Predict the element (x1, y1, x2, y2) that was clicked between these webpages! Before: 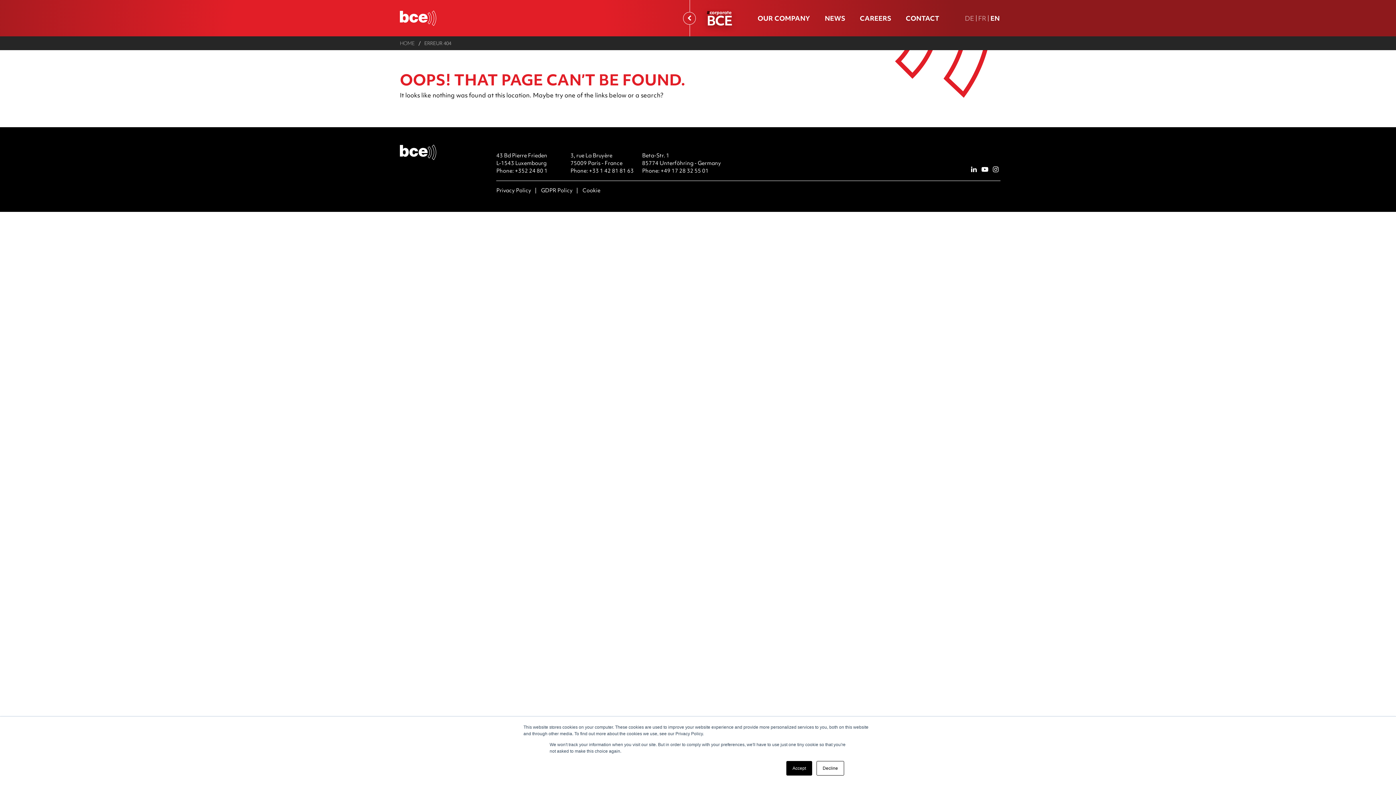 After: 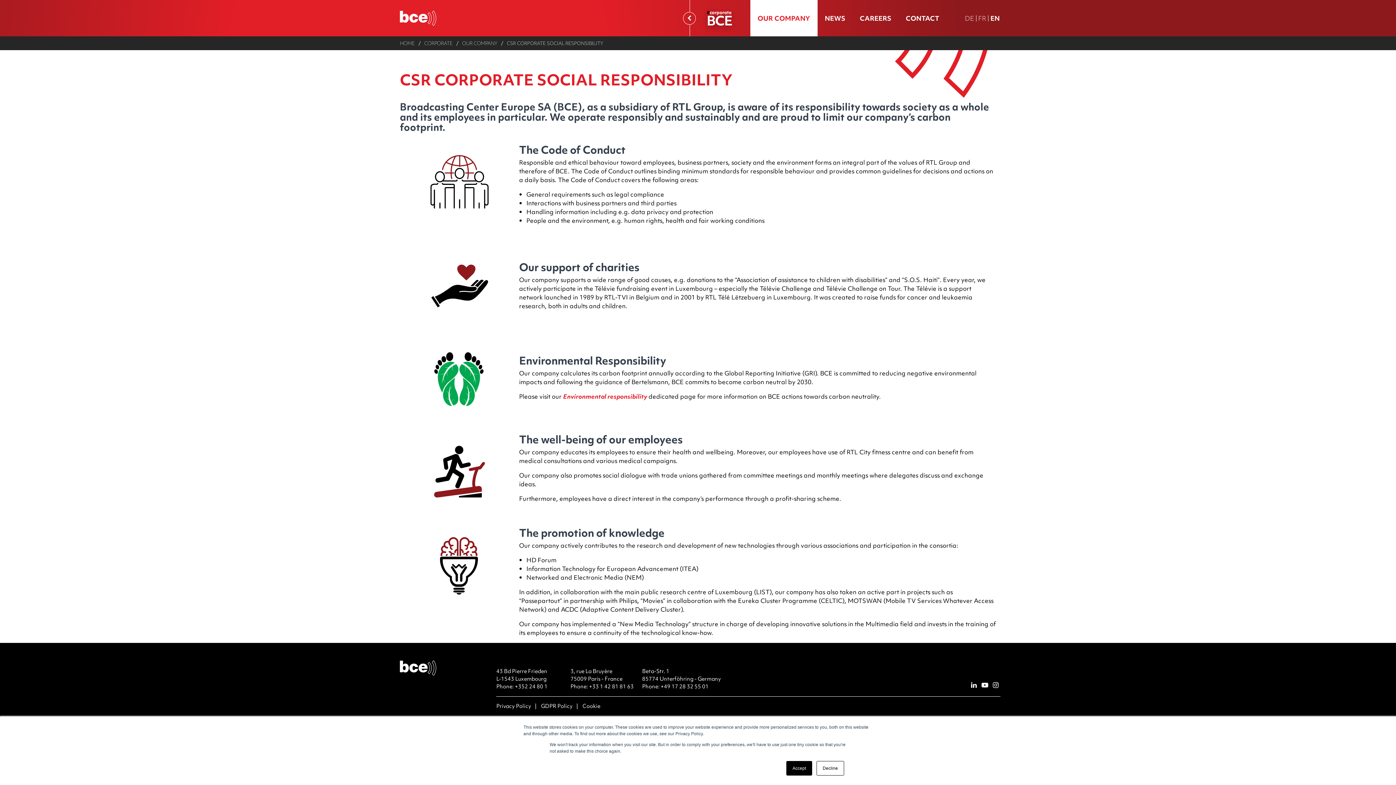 Action: bbox: (750, 0, 817, 36) label: OUR COMPANY